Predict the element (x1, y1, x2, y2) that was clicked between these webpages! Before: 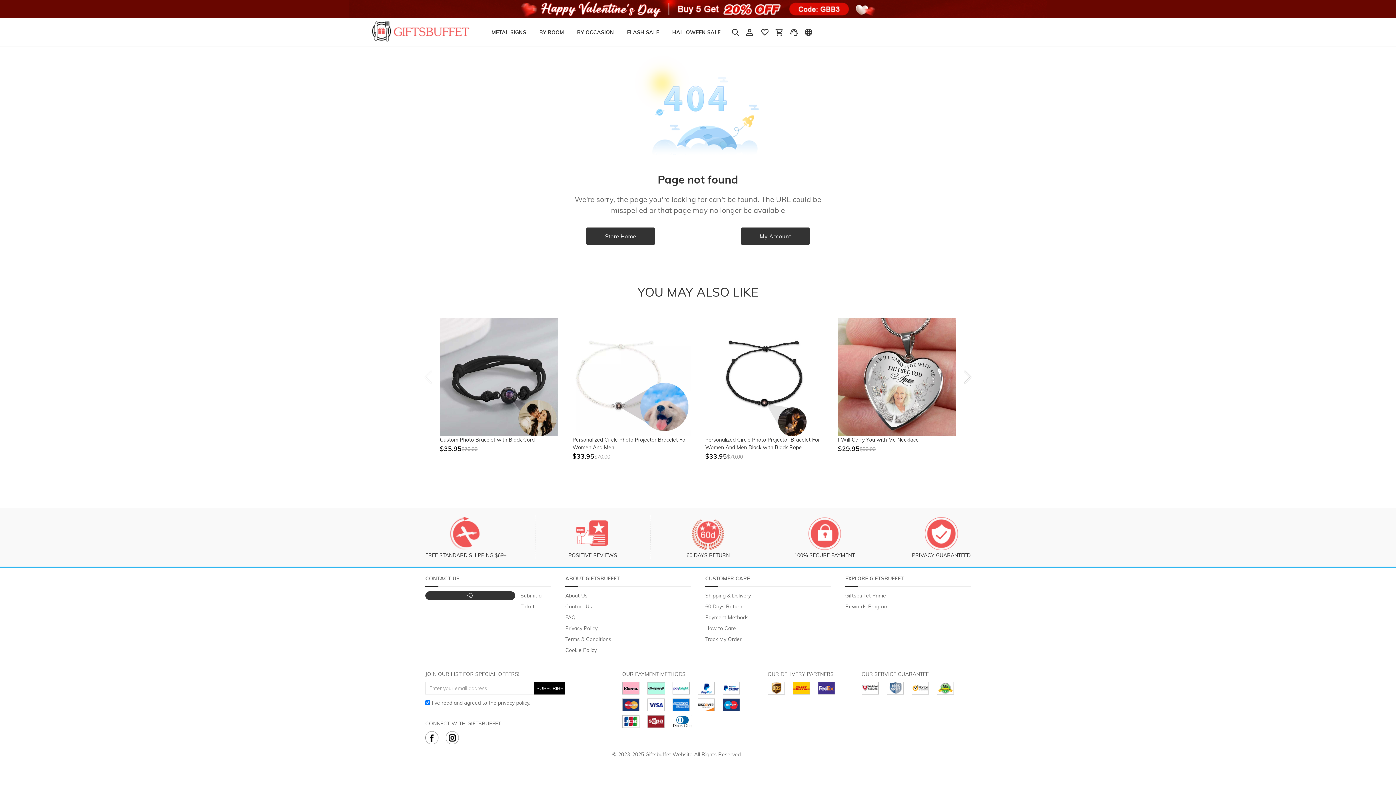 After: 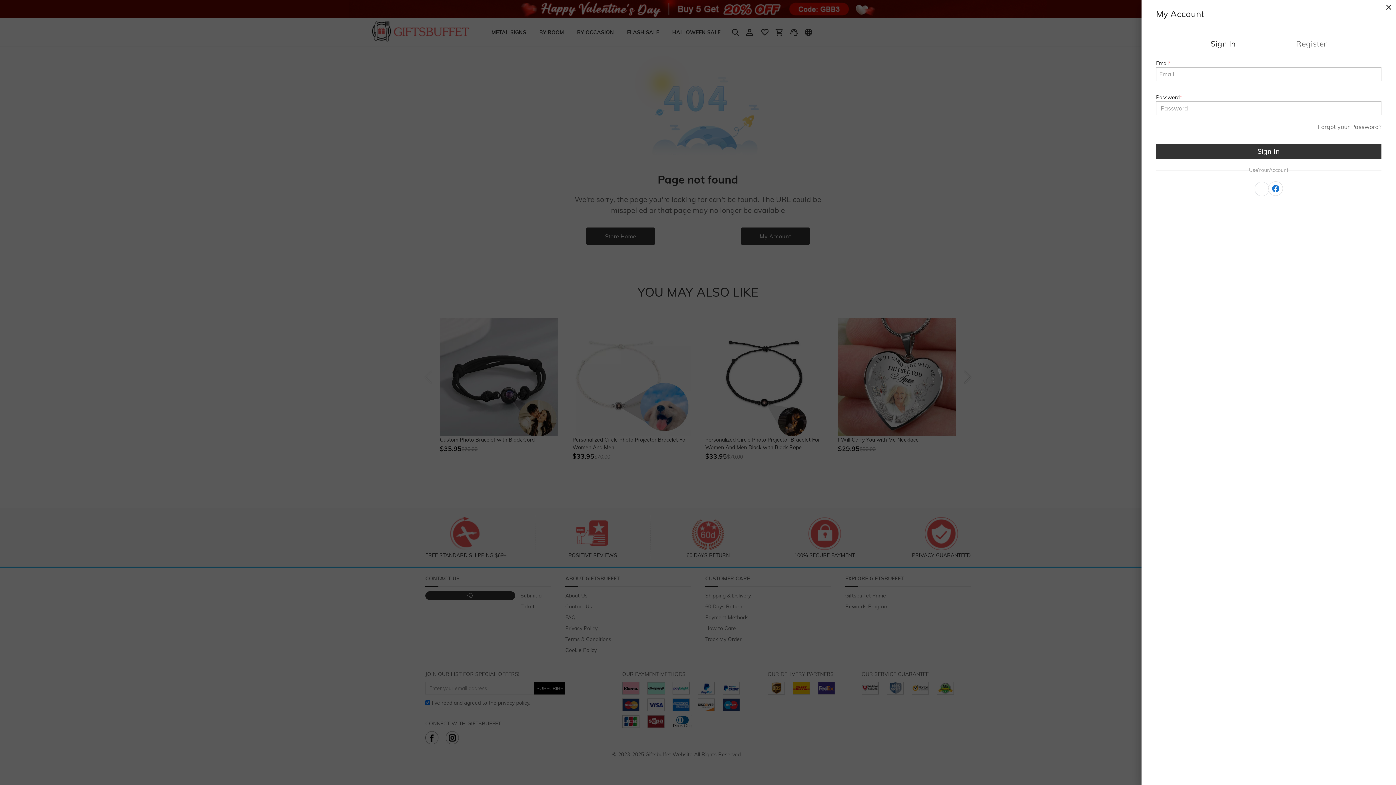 Action: bbox: (757, 25, 772, 39)